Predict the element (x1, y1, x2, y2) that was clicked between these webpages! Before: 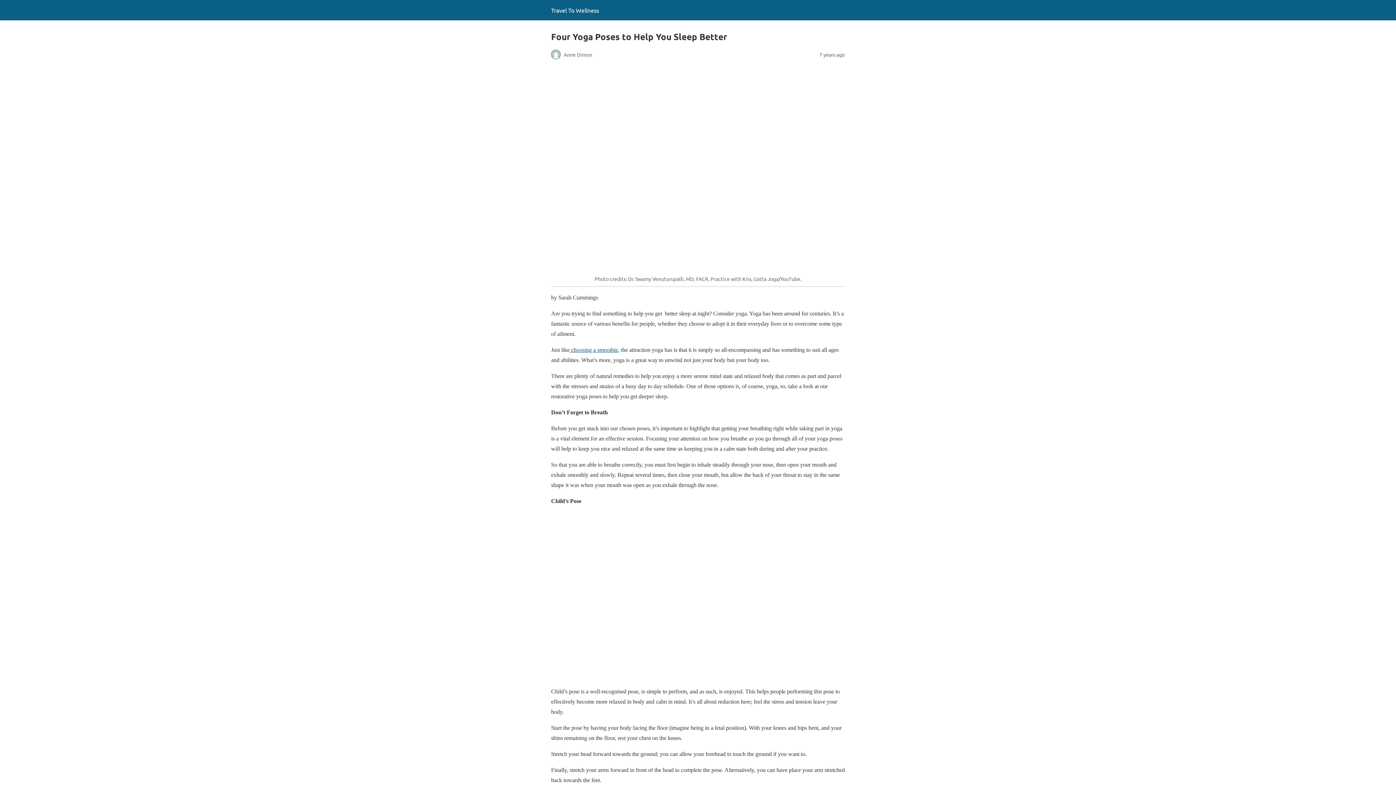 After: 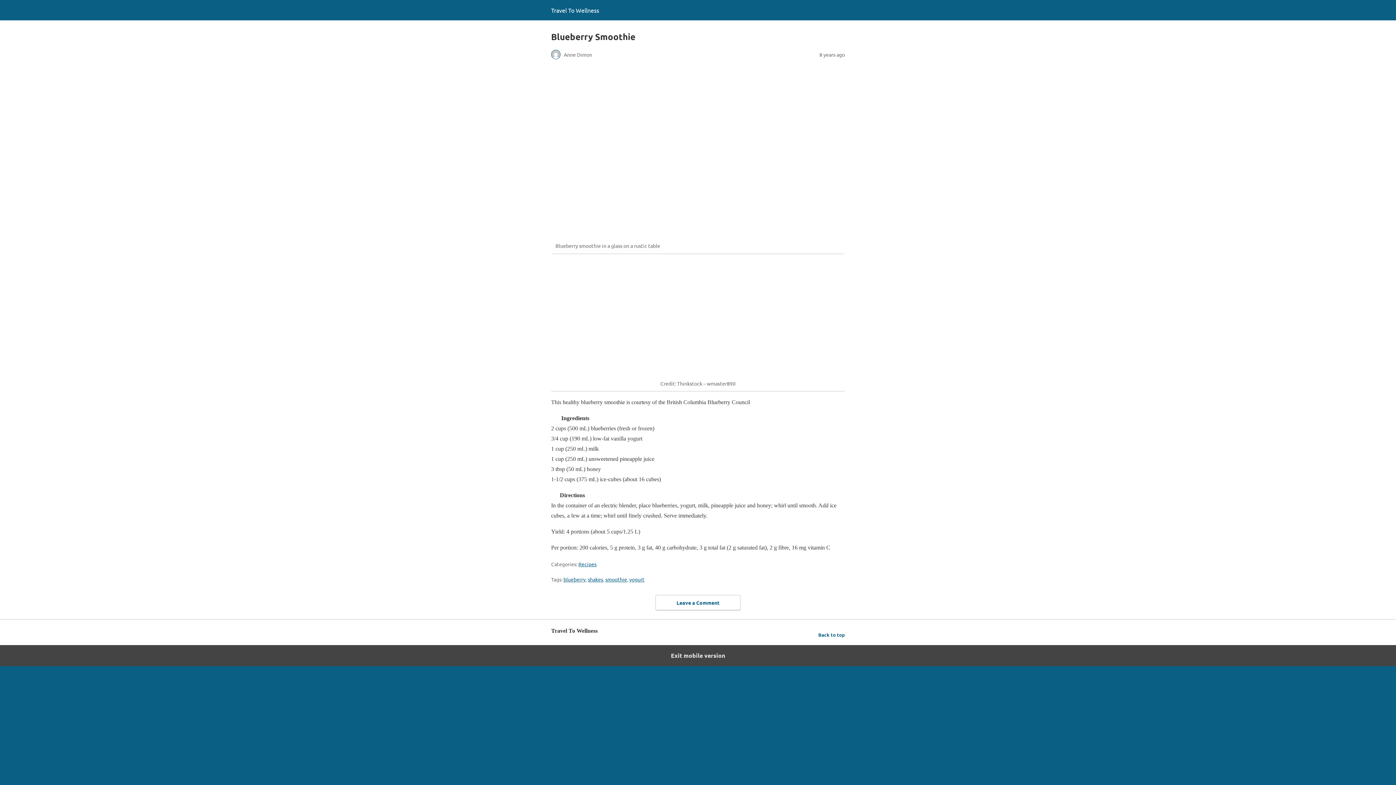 Action: bbox: (569, 347, 618, 353) label:  choosing a smoothie